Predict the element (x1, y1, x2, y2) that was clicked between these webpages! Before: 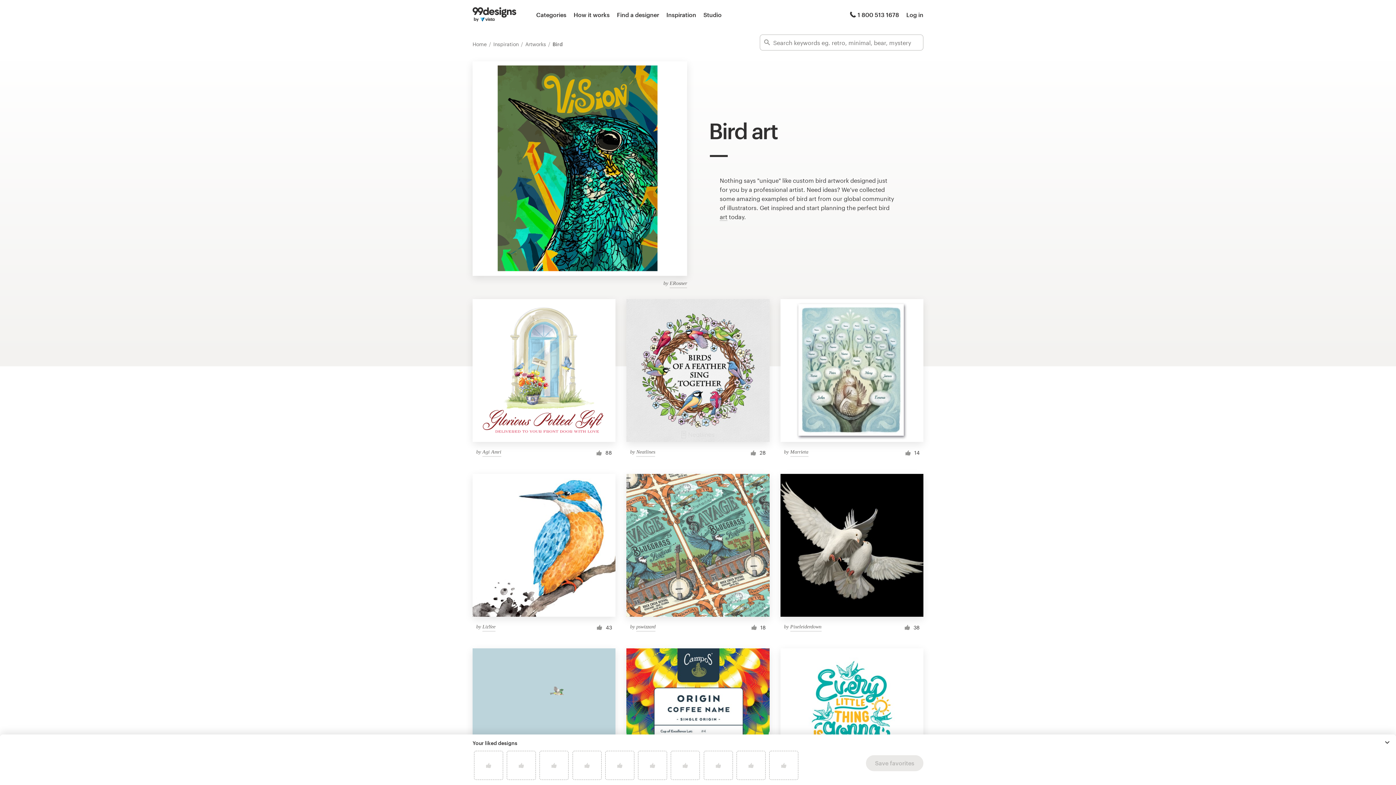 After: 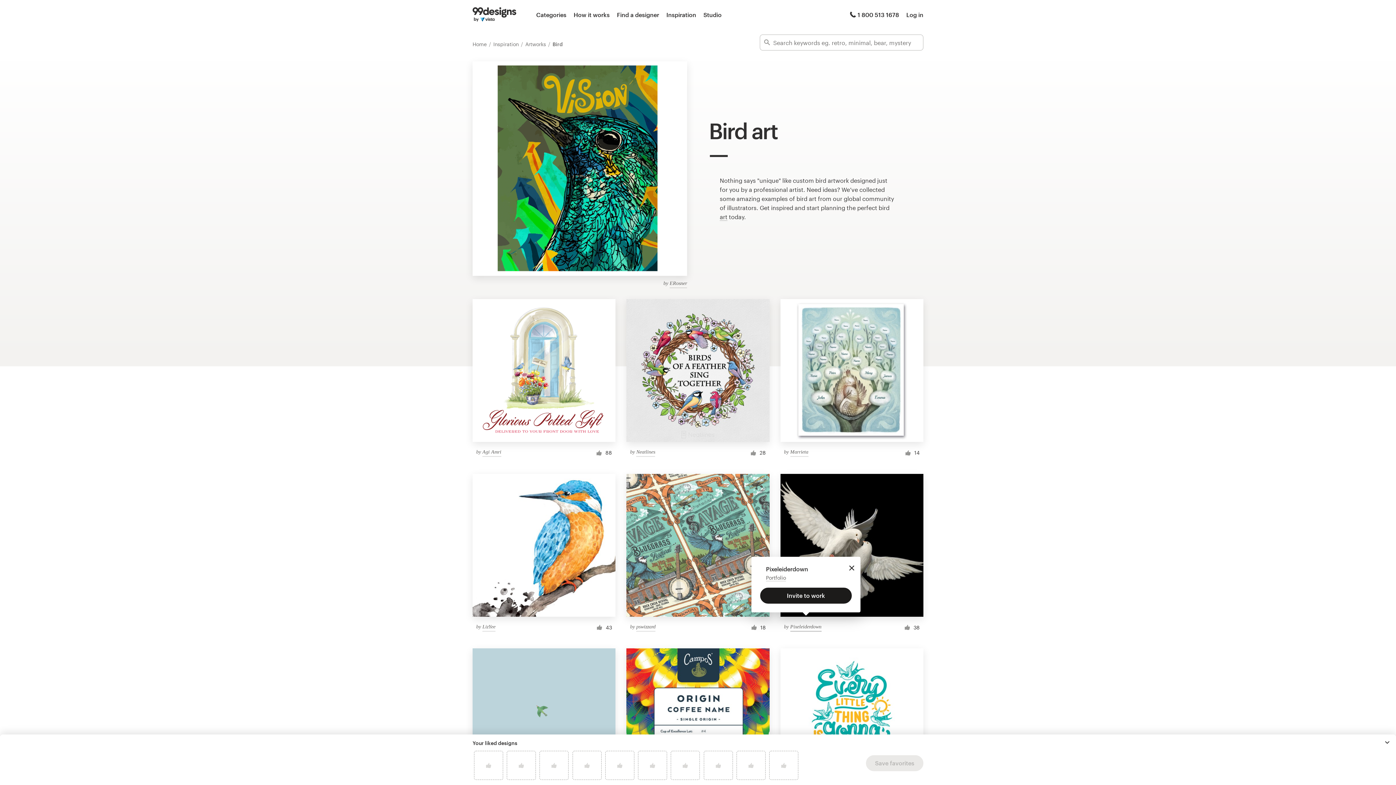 Action: bbox: (790, 623, 821, 631) label: Pixeleiderdown